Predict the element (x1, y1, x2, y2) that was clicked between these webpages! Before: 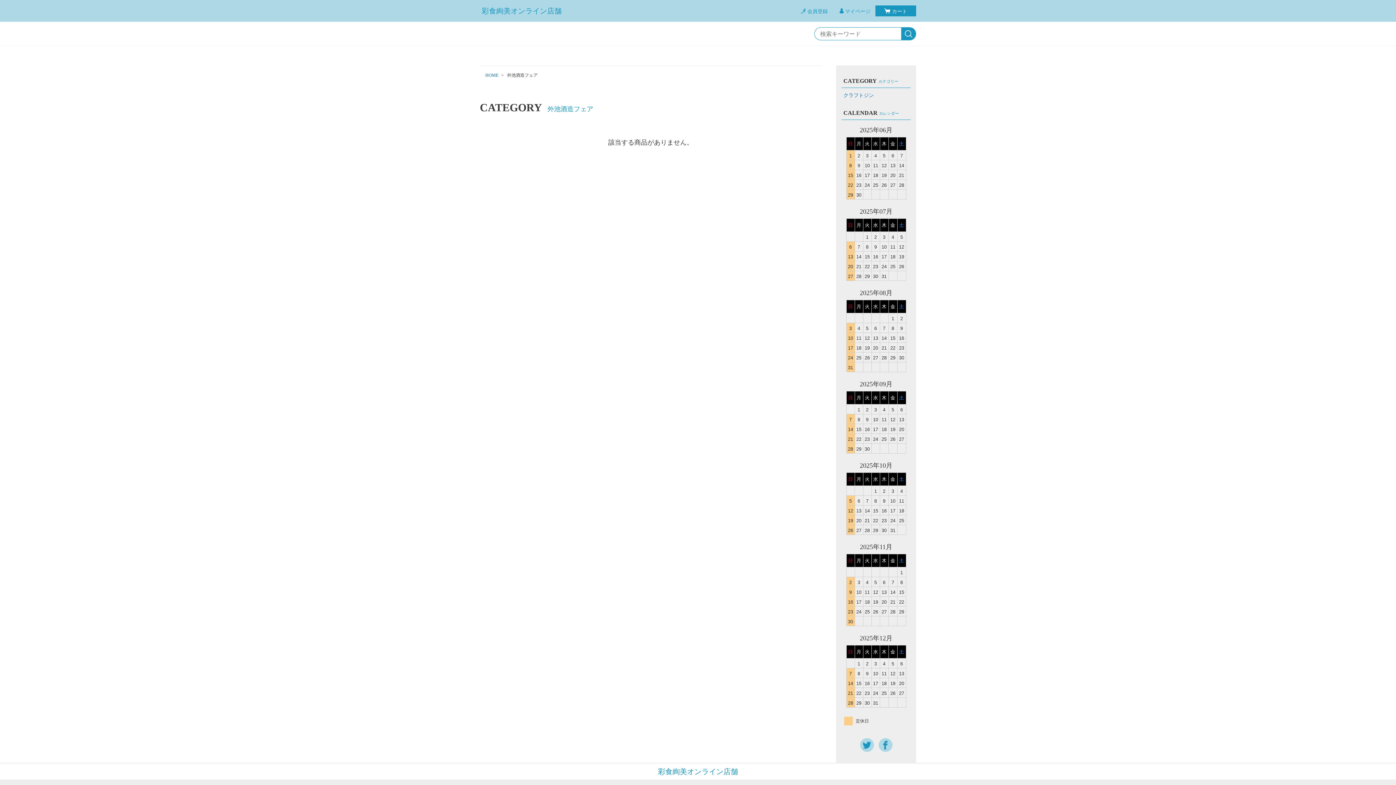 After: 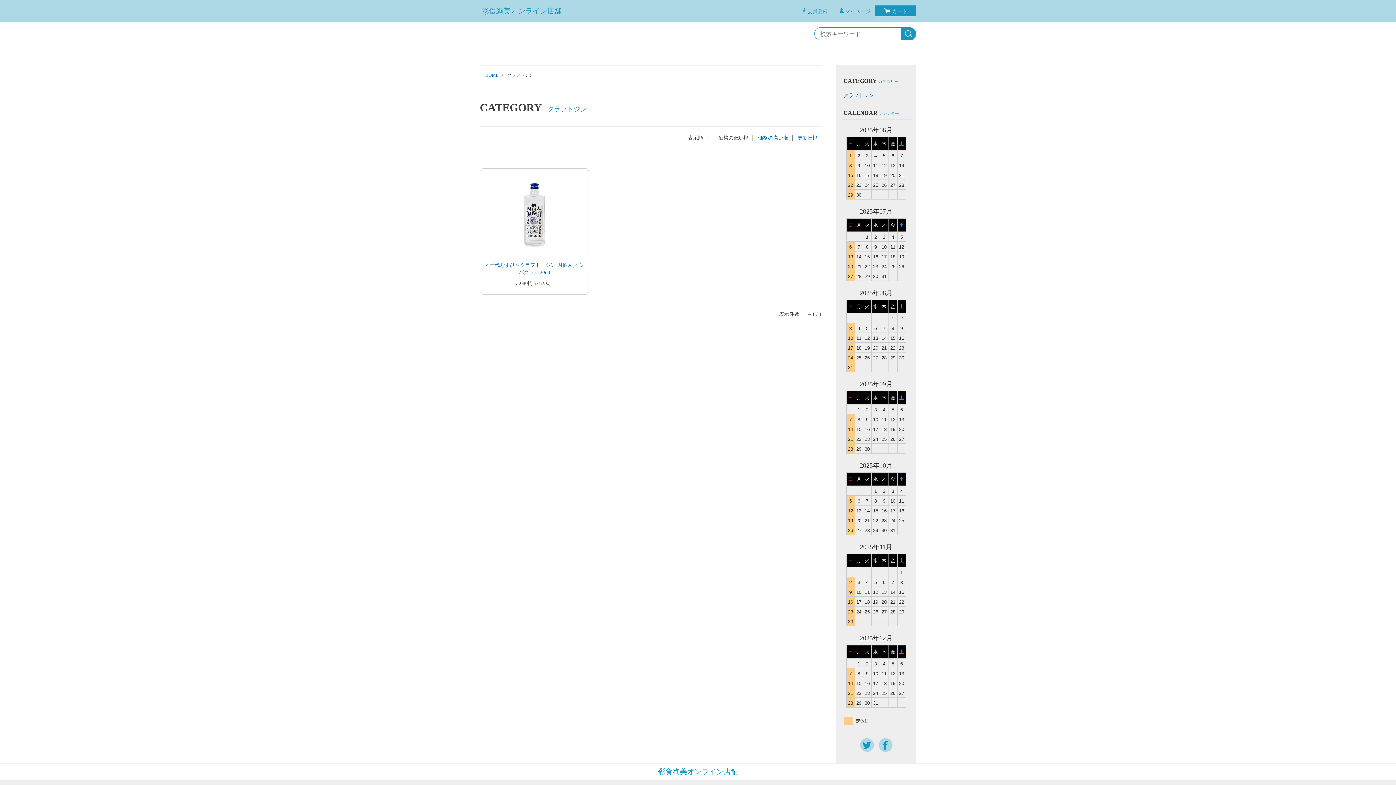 Action: label: クラフトジン bbox: (843, 92, 874, 98)